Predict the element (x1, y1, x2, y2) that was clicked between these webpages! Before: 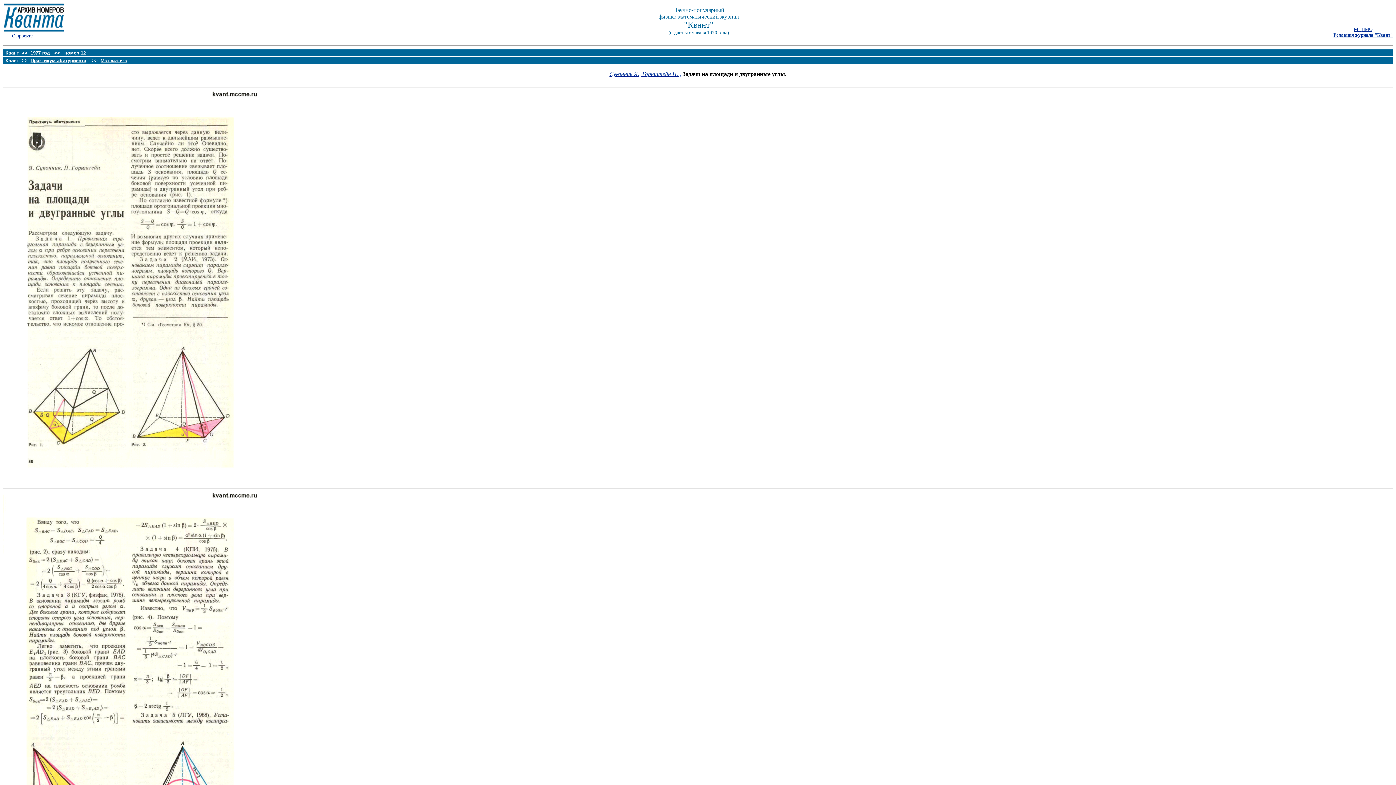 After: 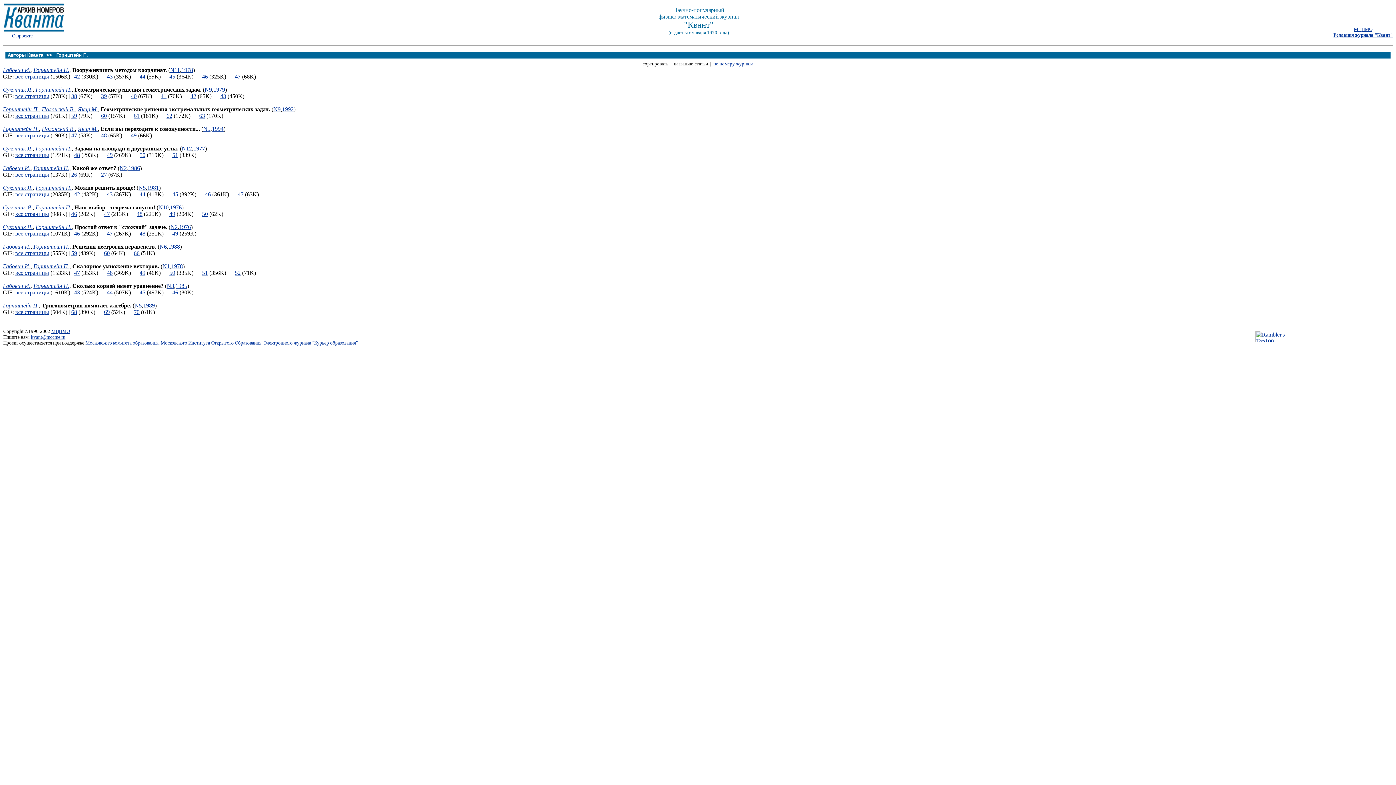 Action: bbox: (640, 70, 681, 77) label:  Горнштейн П. ,